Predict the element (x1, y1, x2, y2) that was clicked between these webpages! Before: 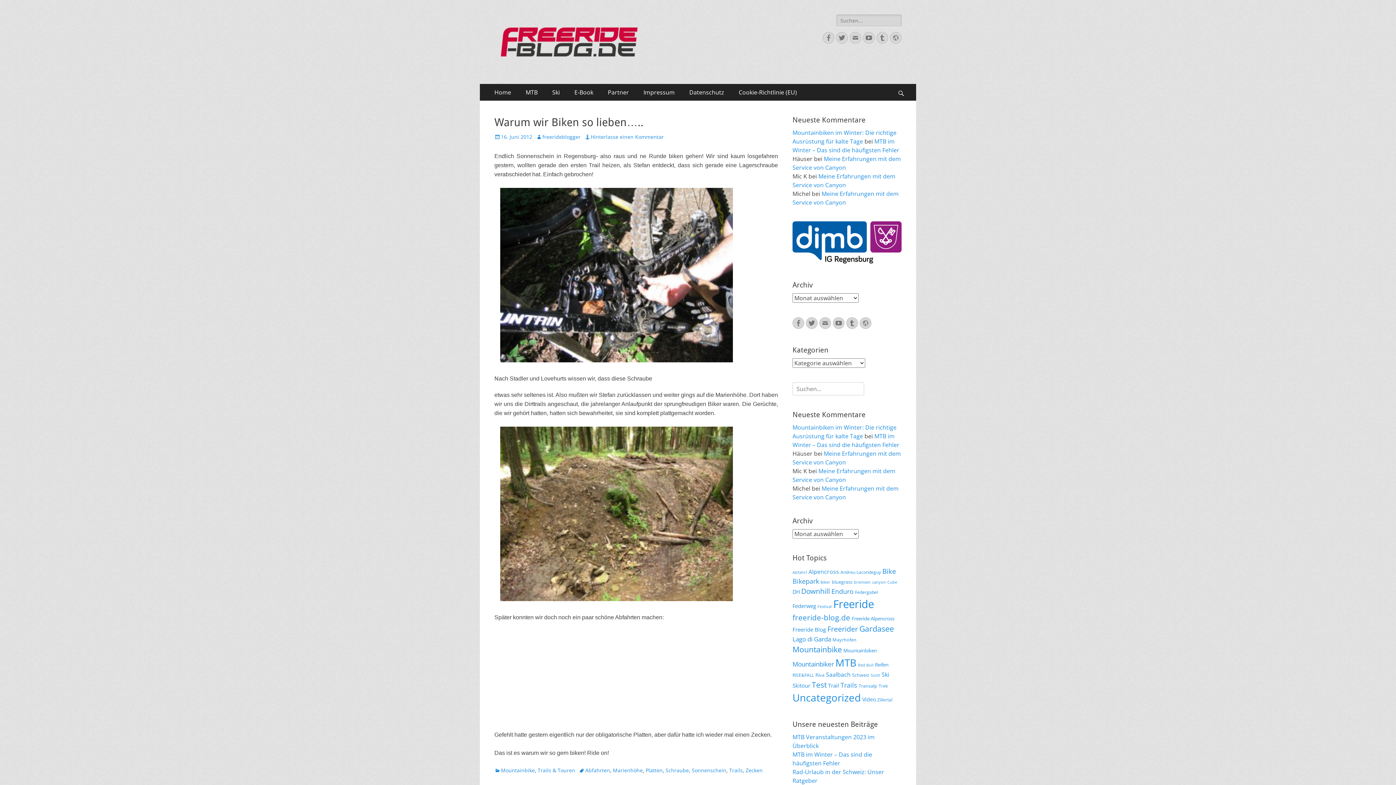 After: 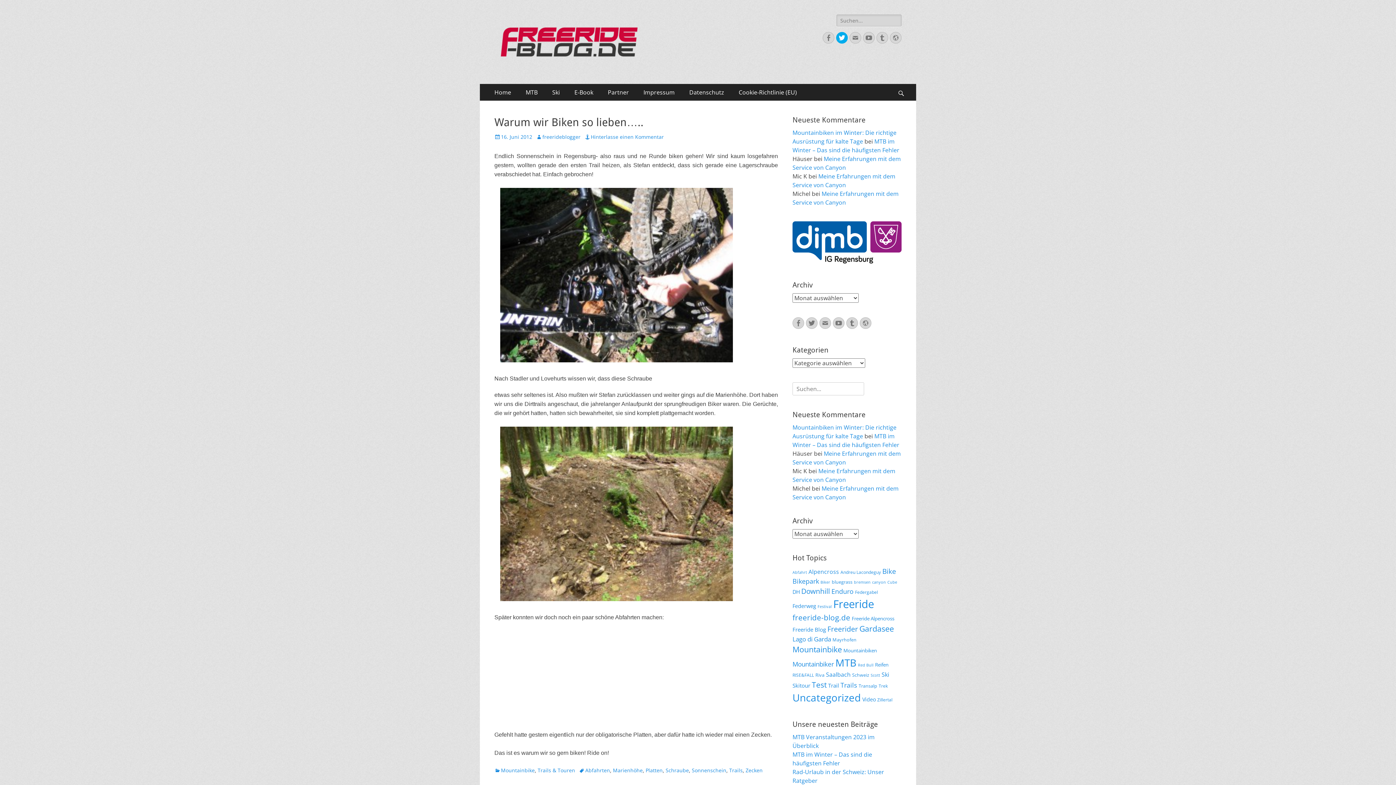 Action: label: Twitter bbox: (836, 32, 848, 43)